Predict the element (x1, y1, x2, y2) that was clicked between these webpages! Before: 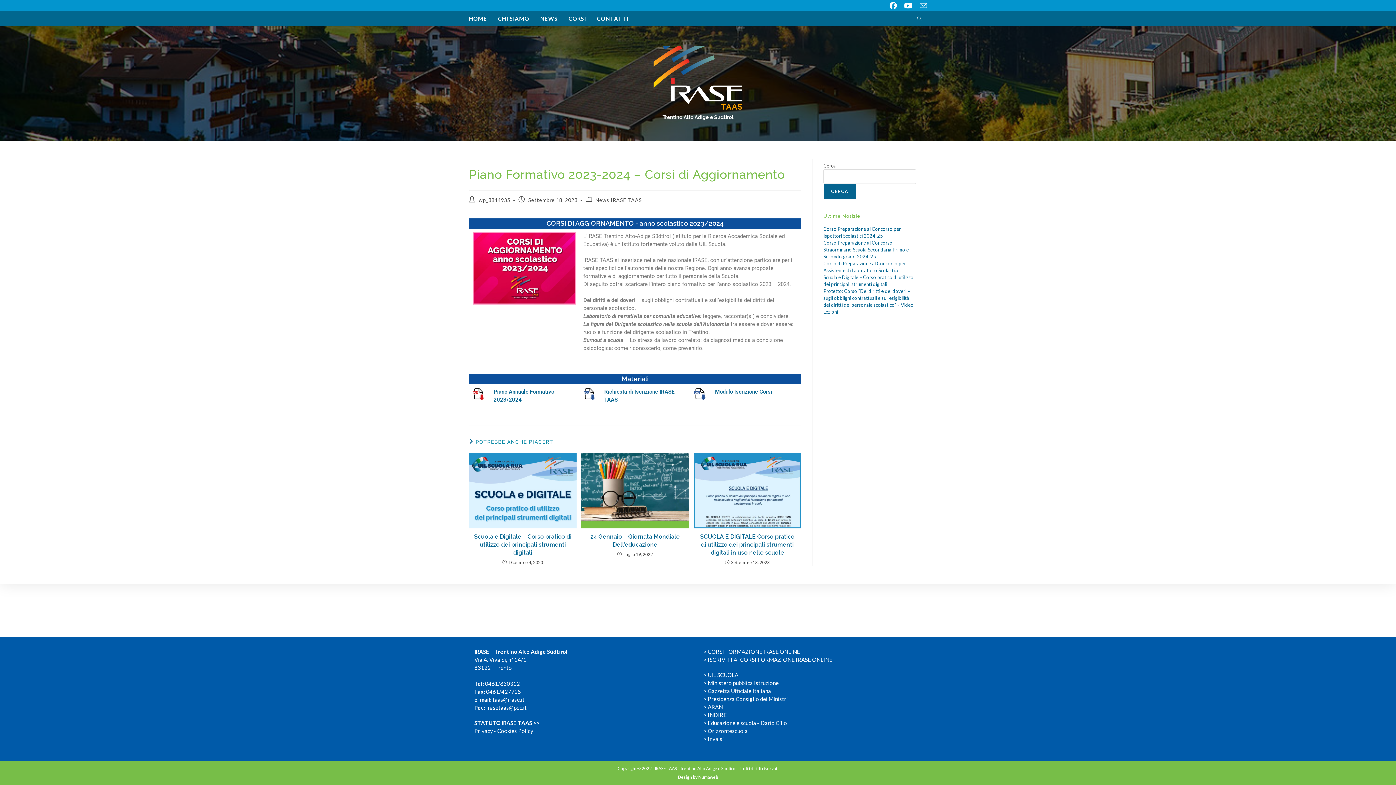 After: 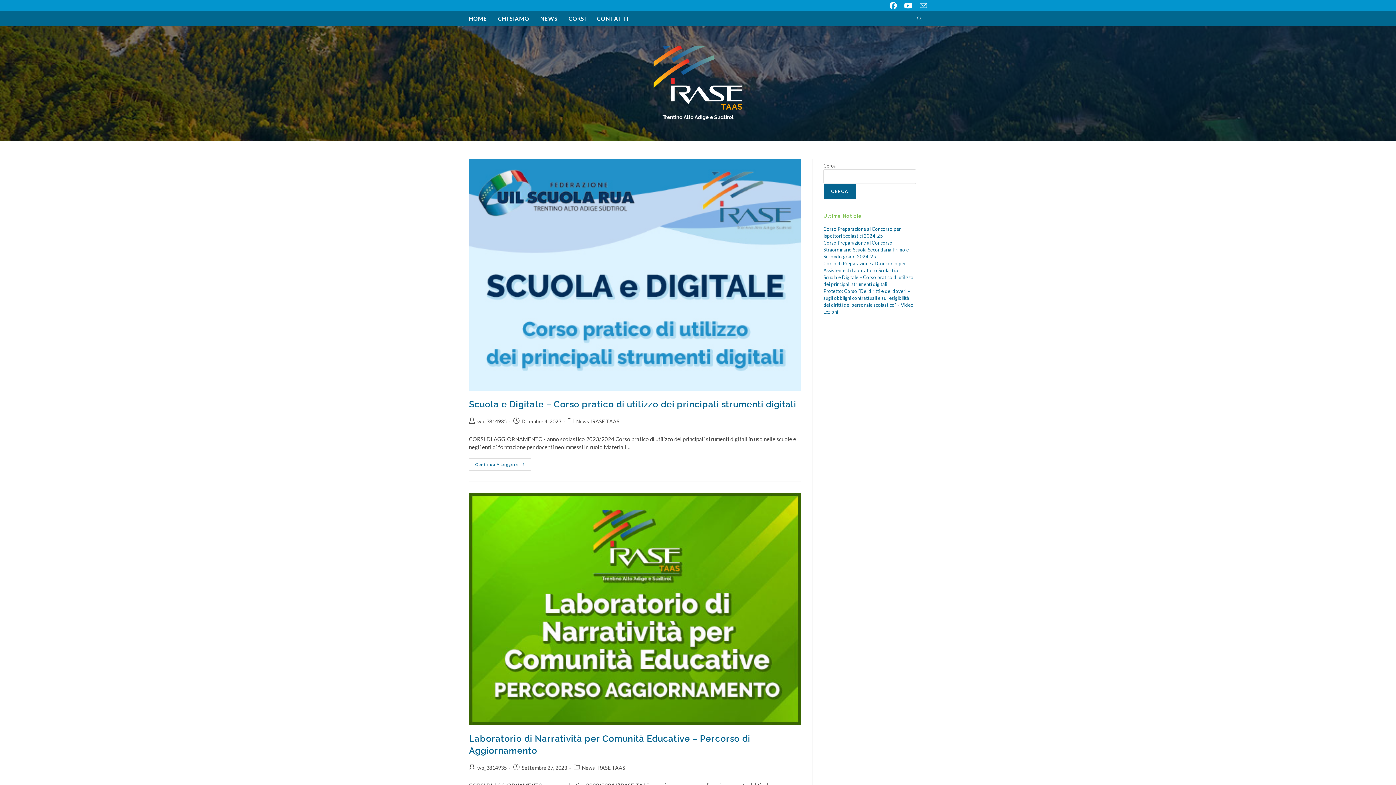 Action: label: News IRASE TAAS bbox: (595, 196, 642, 203)